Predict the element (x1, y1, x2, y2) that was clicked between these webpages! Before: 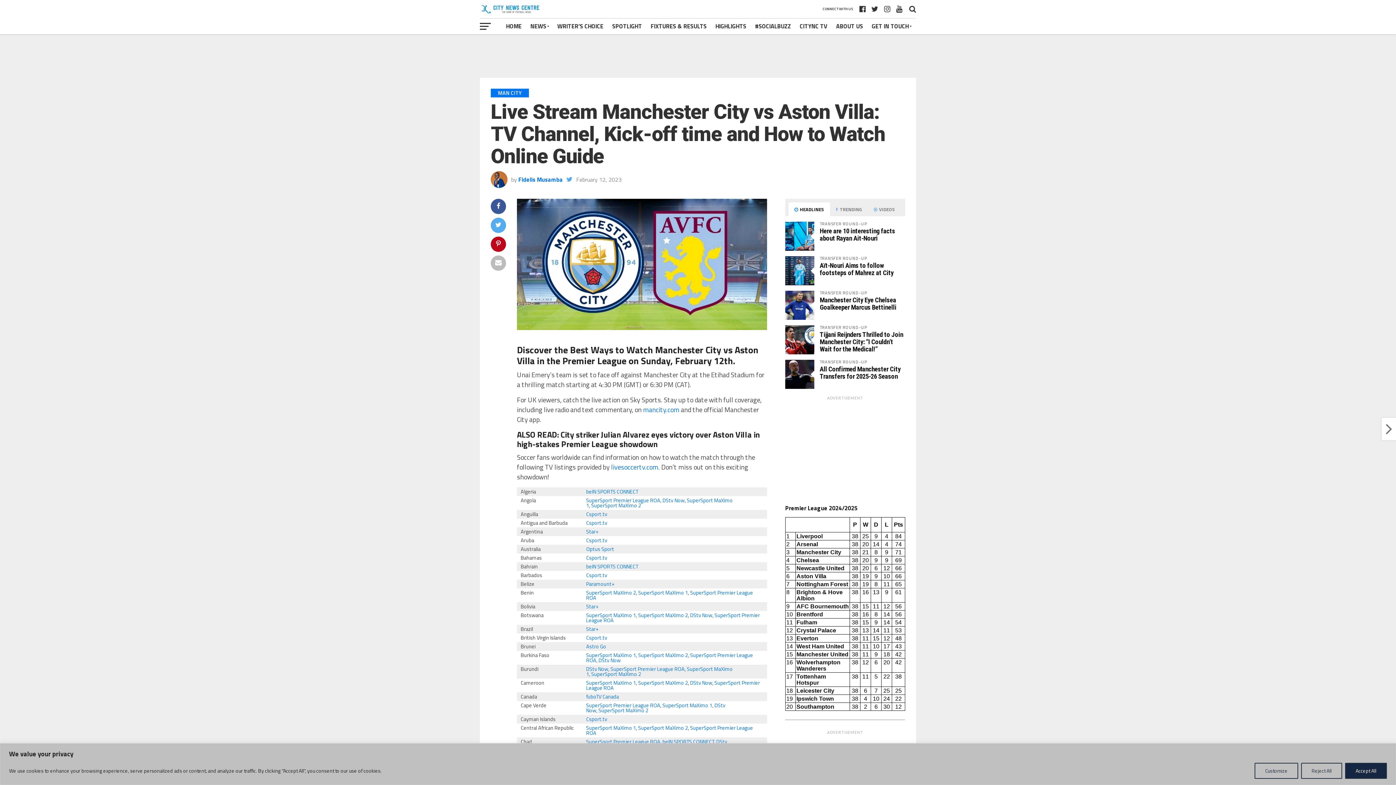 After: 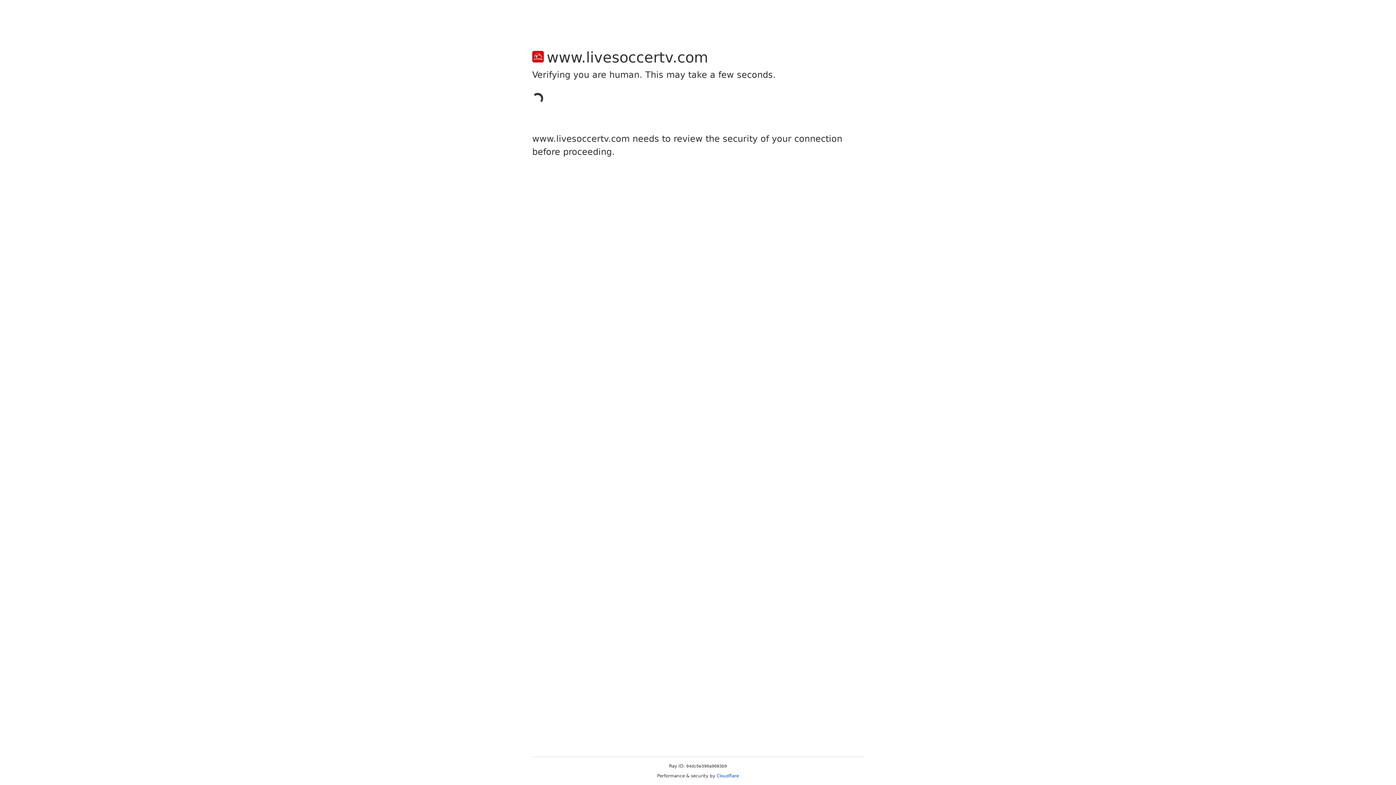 Action: label: Astro Go bbox: (586, 642, 606, 650)